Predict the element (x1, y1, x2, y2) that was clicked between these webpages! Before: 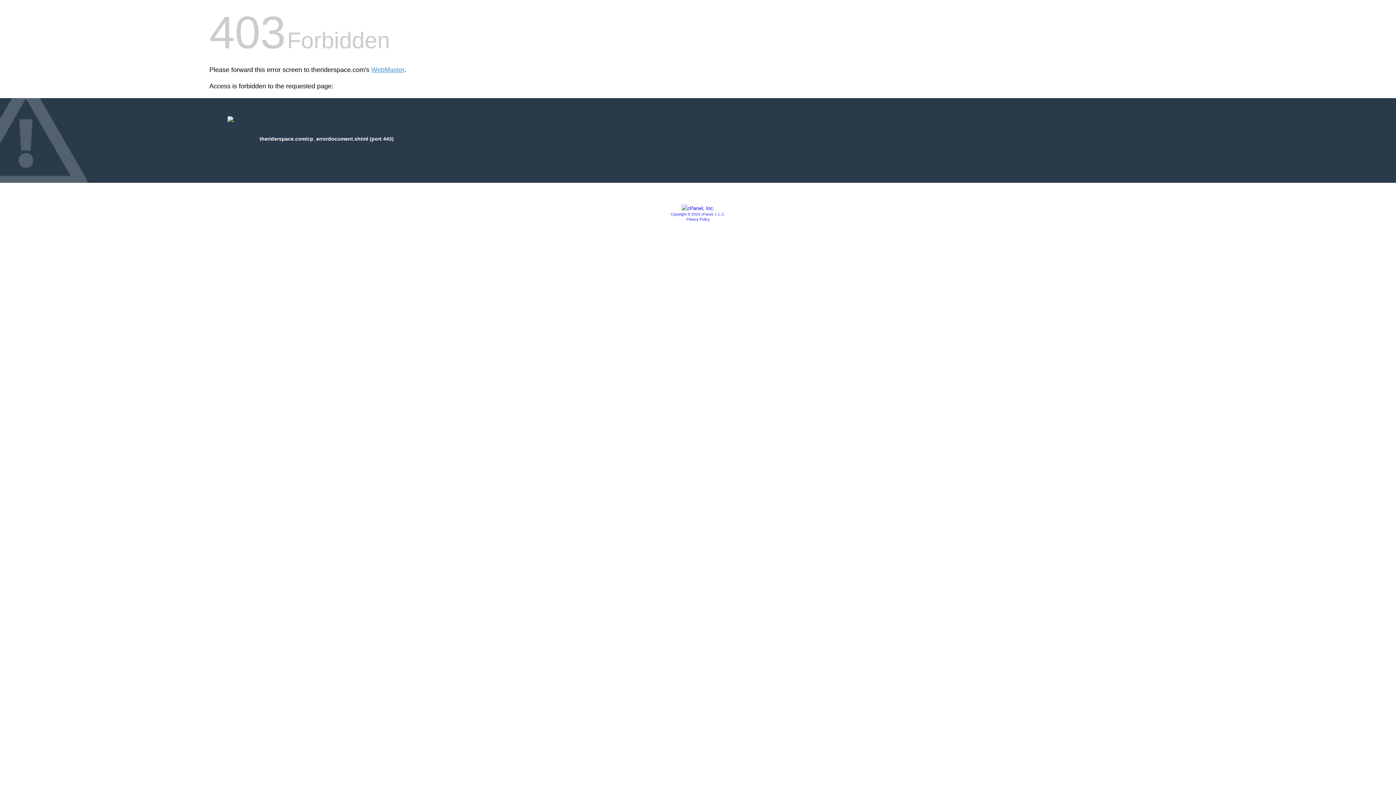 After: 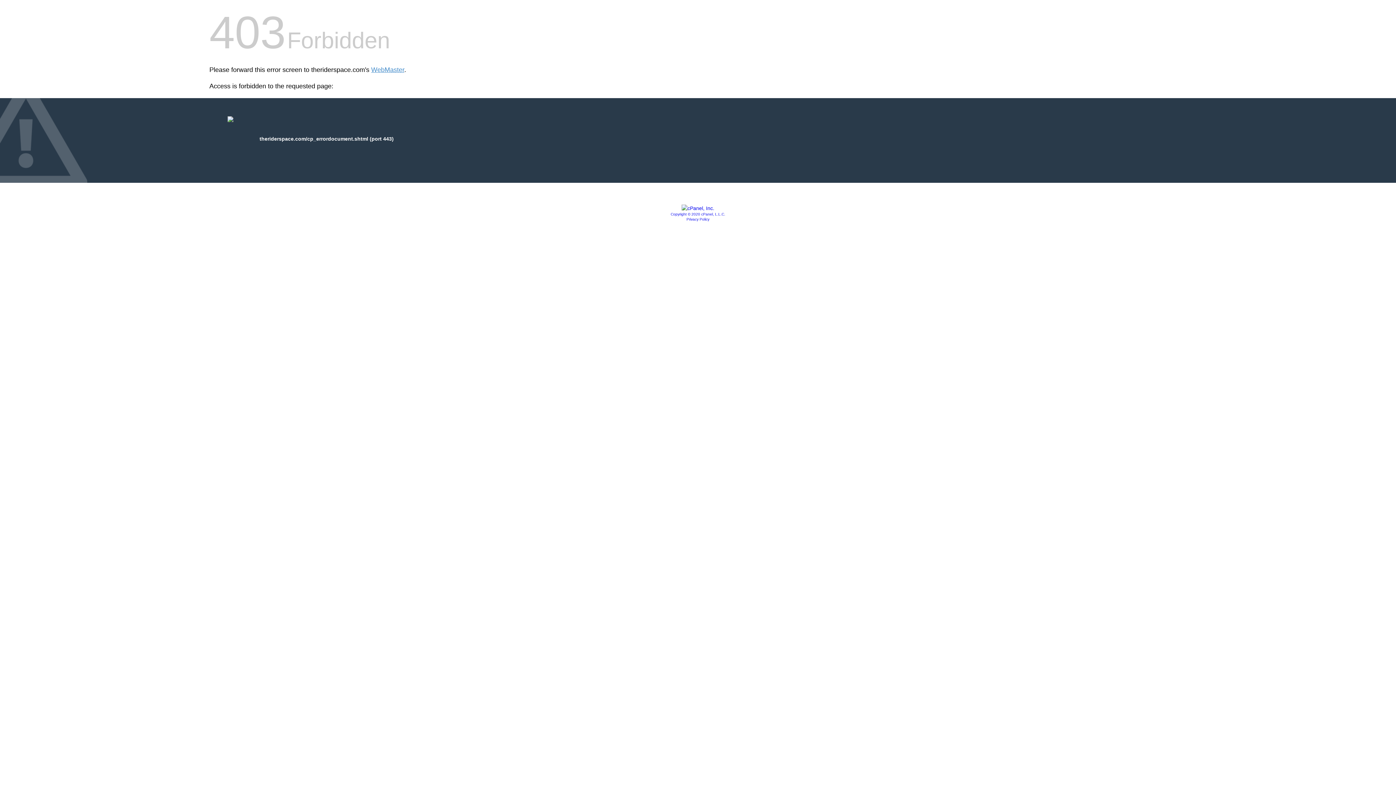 Action: label: Privacy Policy bbox: (686, 217, 709, 221)